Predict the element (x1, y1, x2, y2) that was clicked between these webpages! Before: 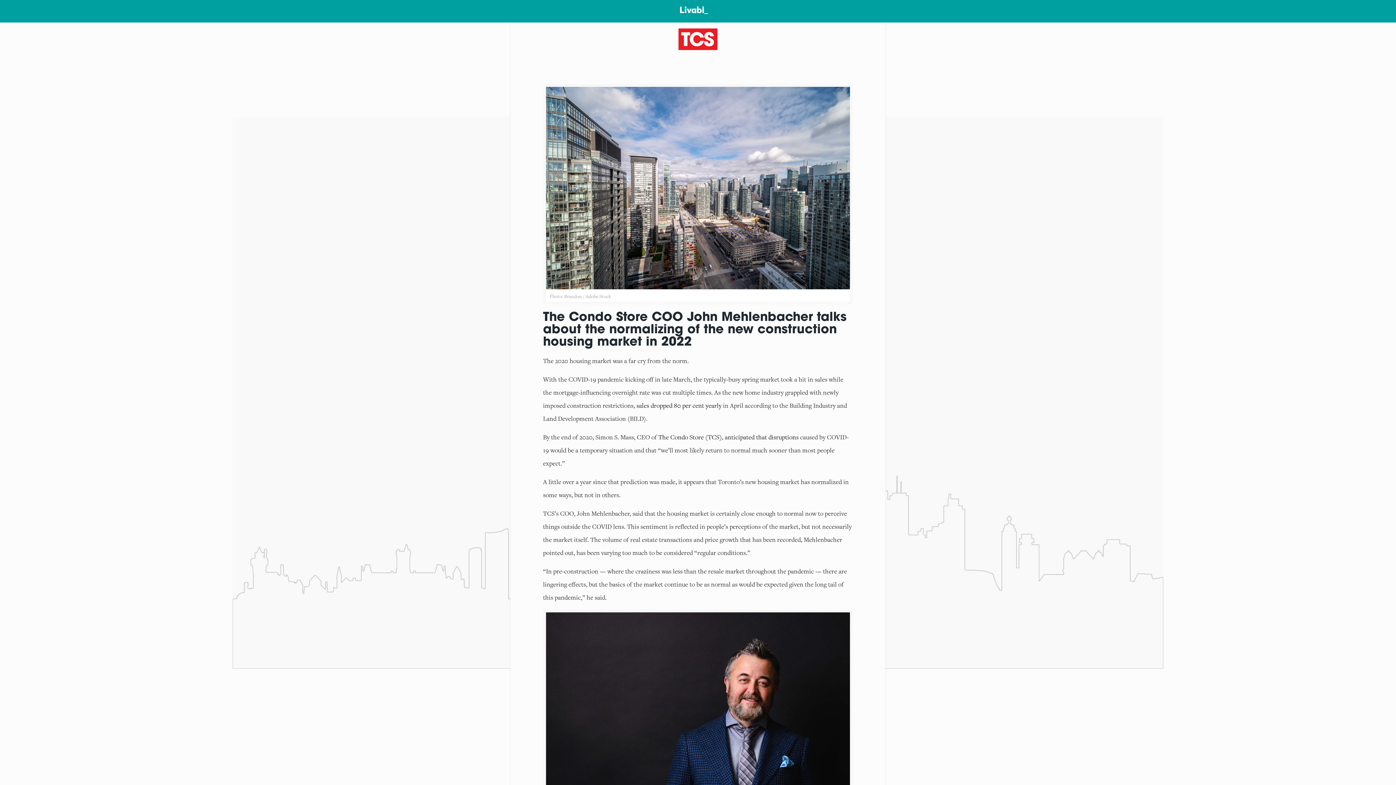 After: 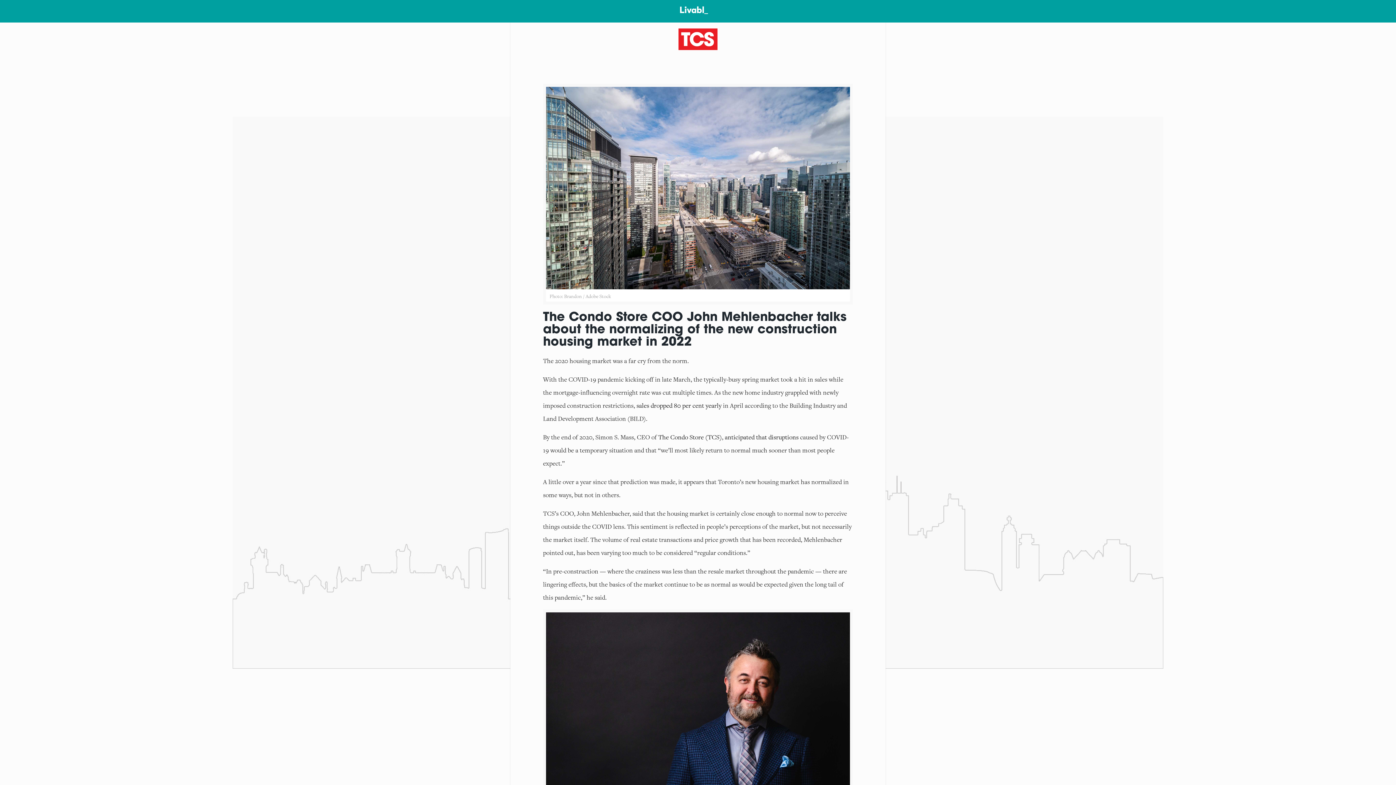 Action: label: anticipated that disruptions bbox: (724, 432, 798, 441)